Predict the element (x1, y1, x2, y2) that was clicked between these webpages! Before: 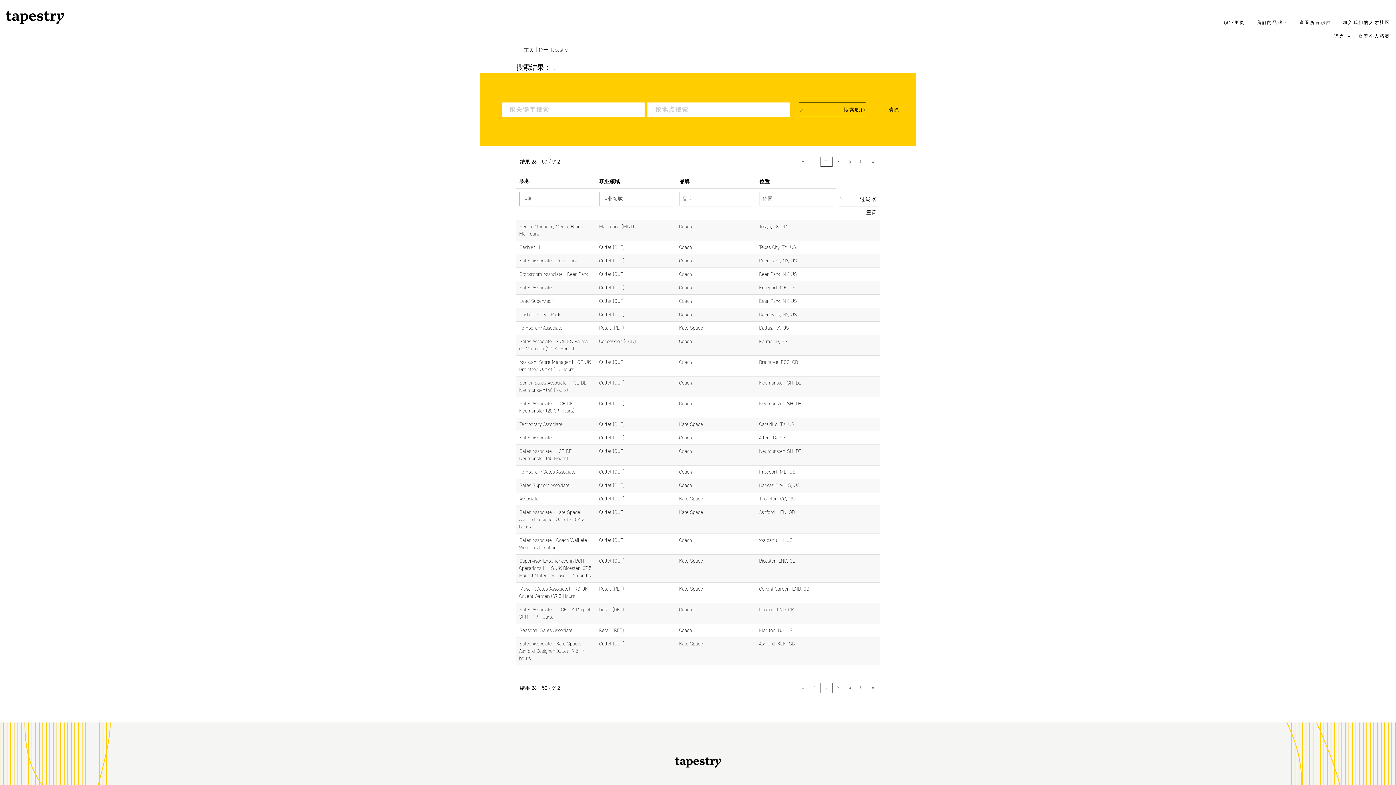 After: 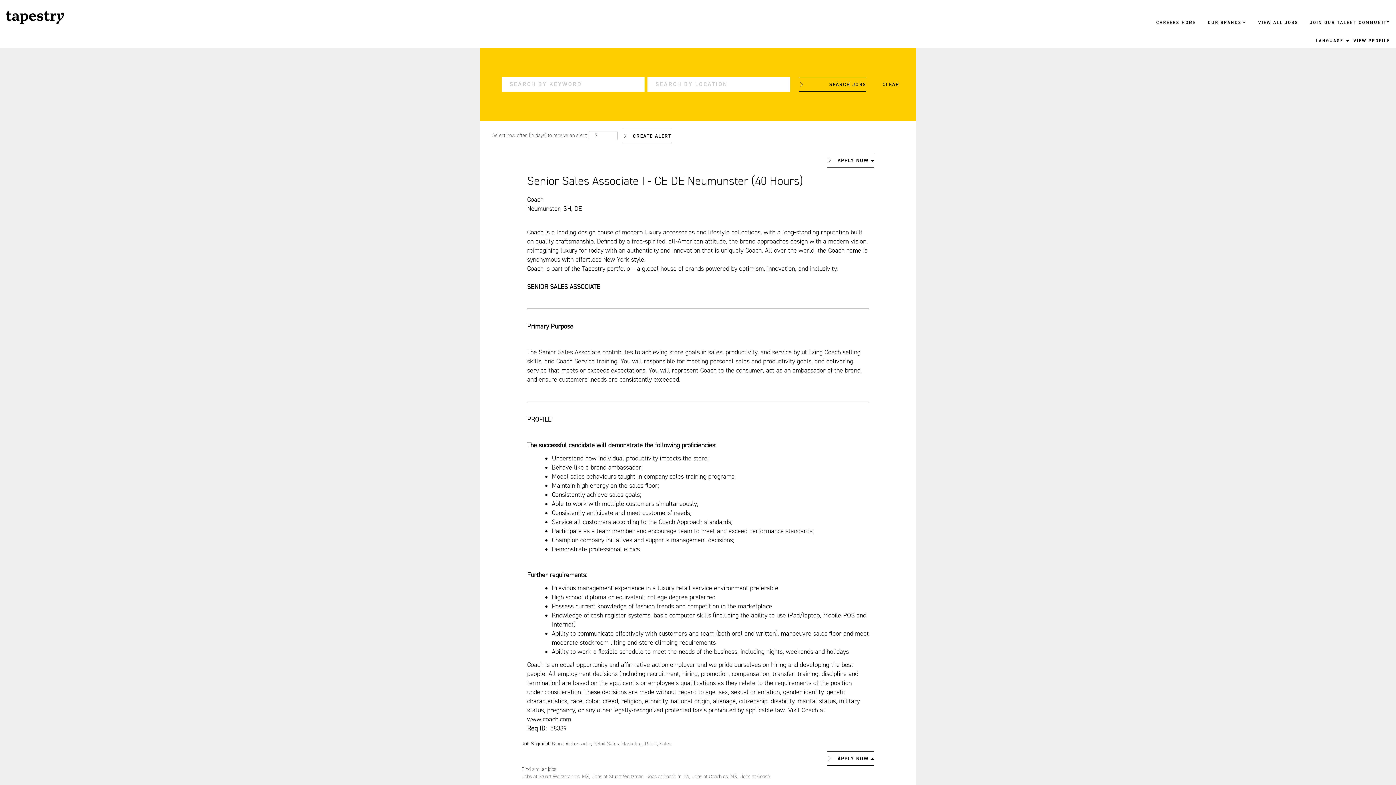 Action: bbox: (519, 379, 586, 394) label: Senior Sales Associate I - CE DE Neumunster (40 Hours)